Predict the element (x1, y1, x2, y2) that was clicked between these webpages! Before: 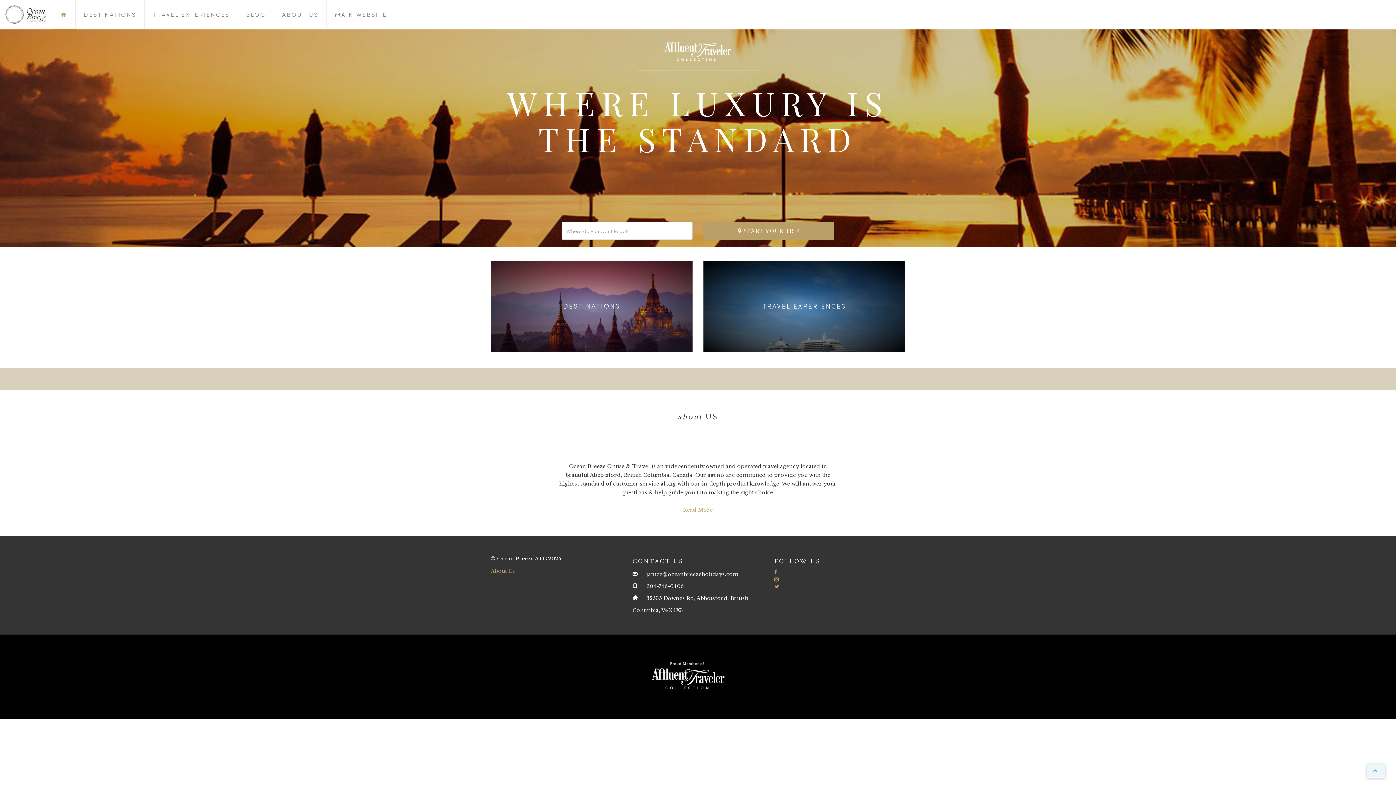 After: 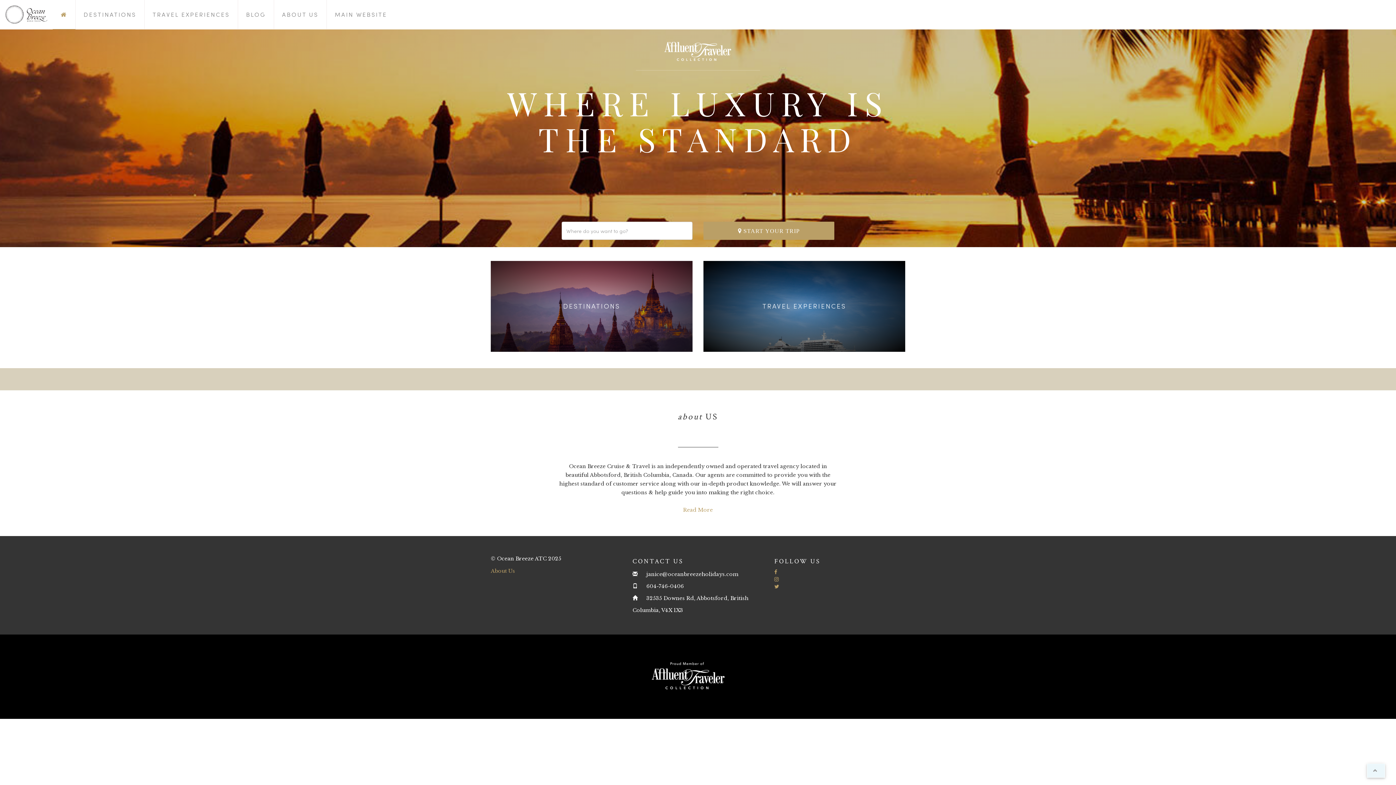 Action: label: About Us bbox: (490, 567, 515, 574)